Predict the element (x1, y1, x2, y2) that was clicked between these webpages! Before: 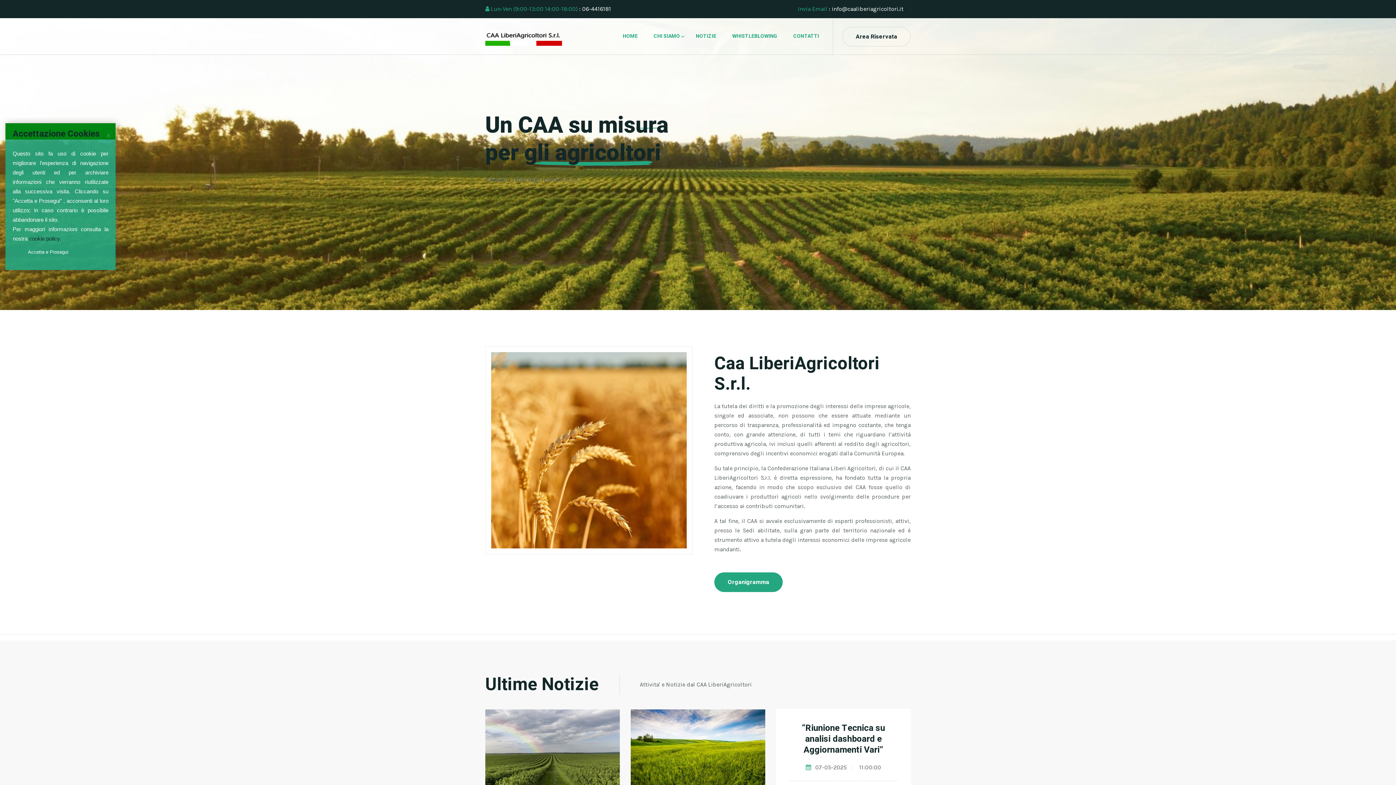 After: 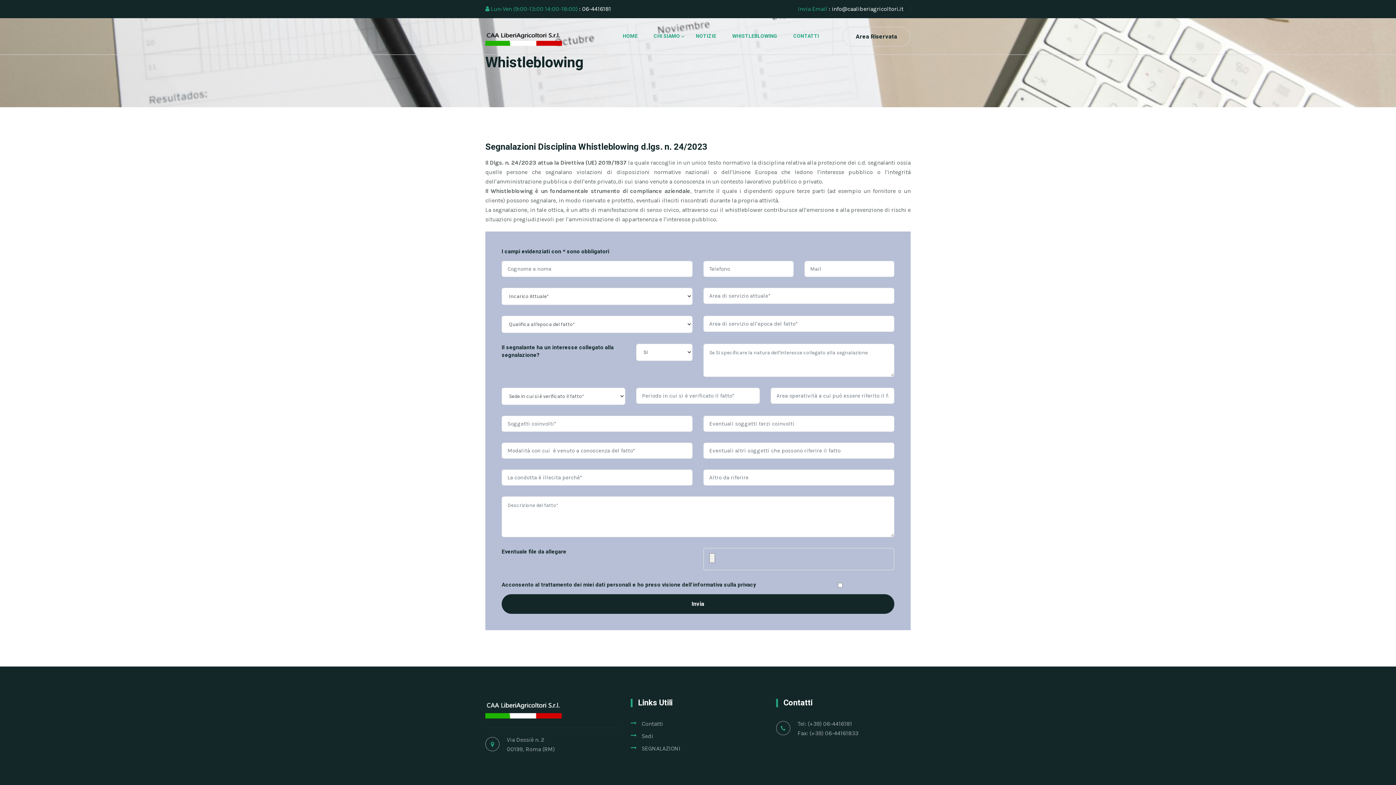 Action: label: WHISTLEBLOWING bbox: (724, 18, 785, 54)